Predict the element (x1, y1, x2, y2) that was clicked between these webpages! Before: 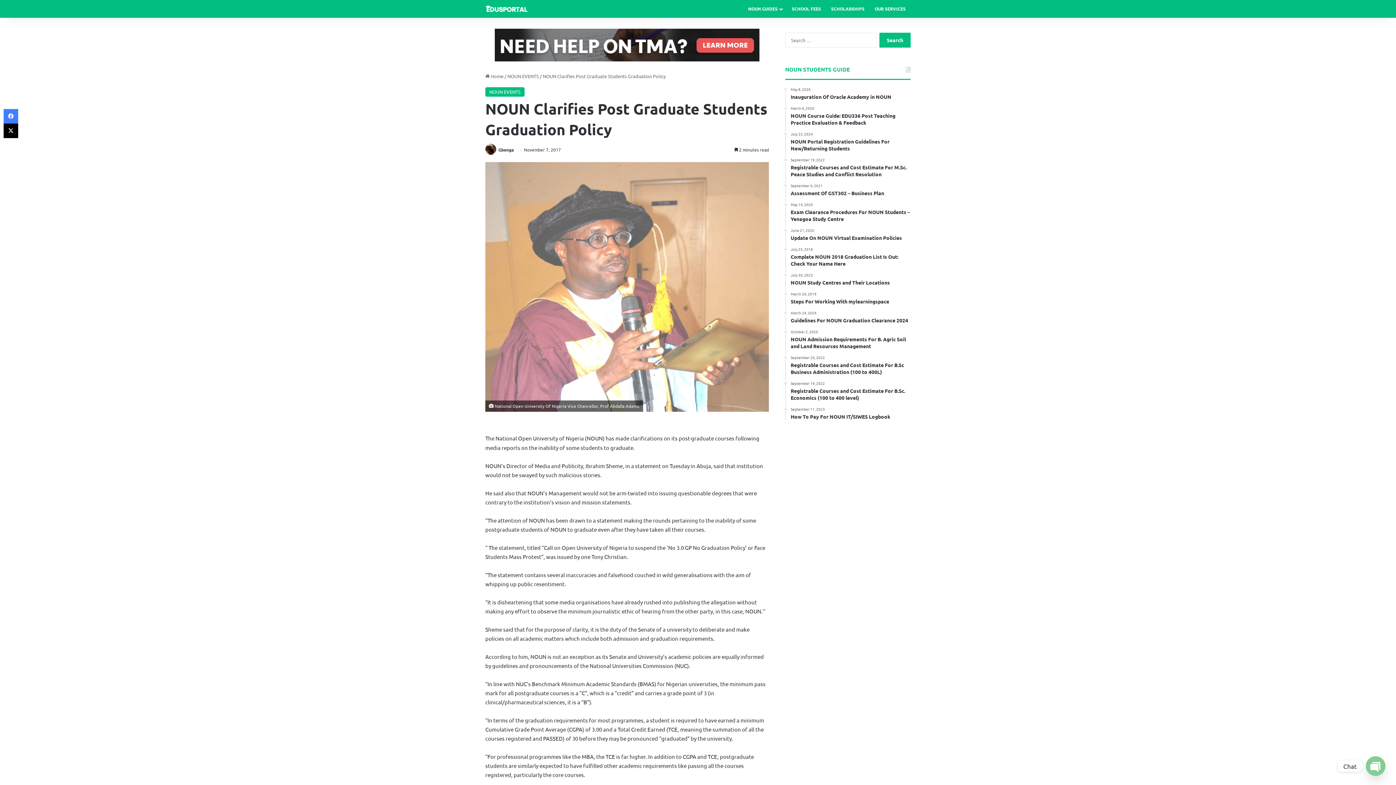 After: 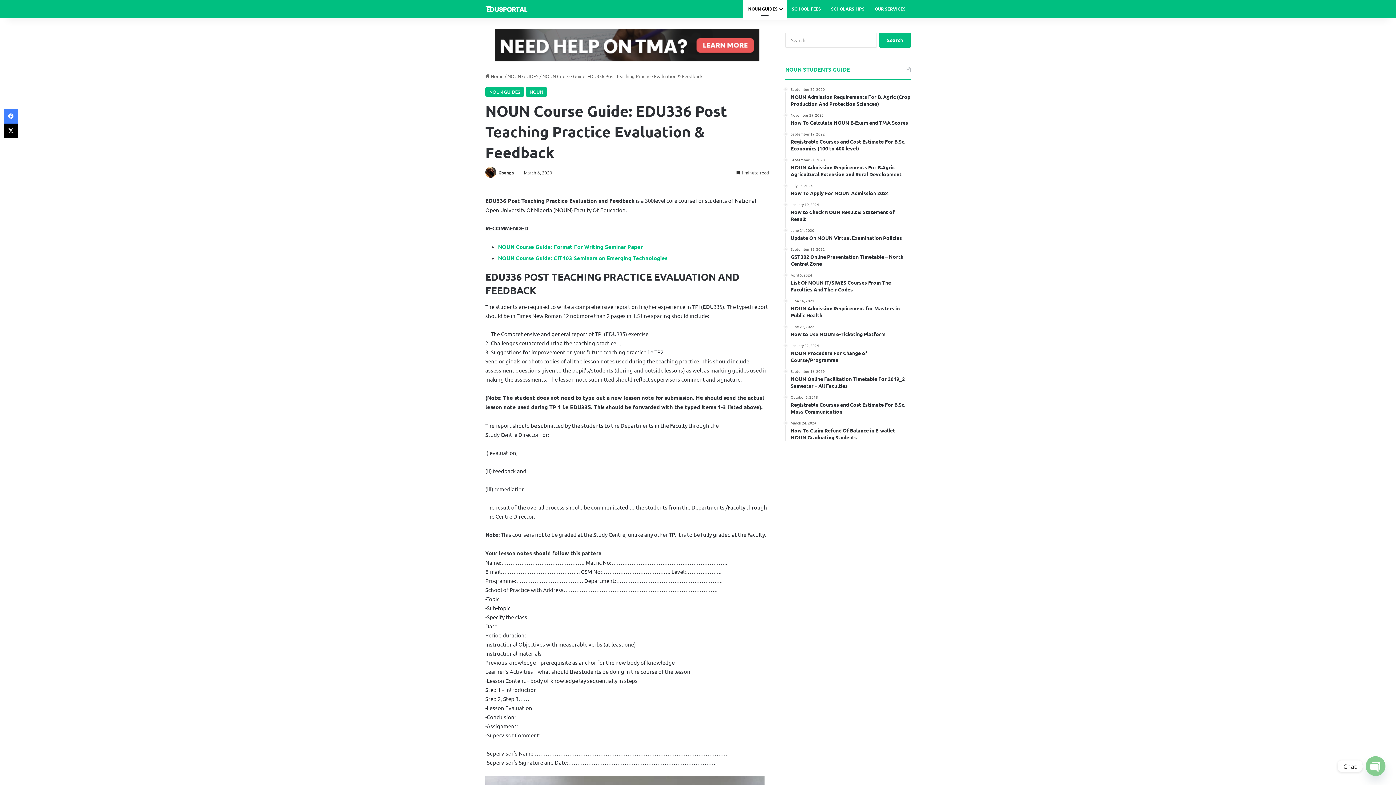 Action: label: March 6, 2020
NOUN Course Guide: EDU336 Post Teaching Practice Evaluation & Feedback bbox: (790, 106, 910, 126)